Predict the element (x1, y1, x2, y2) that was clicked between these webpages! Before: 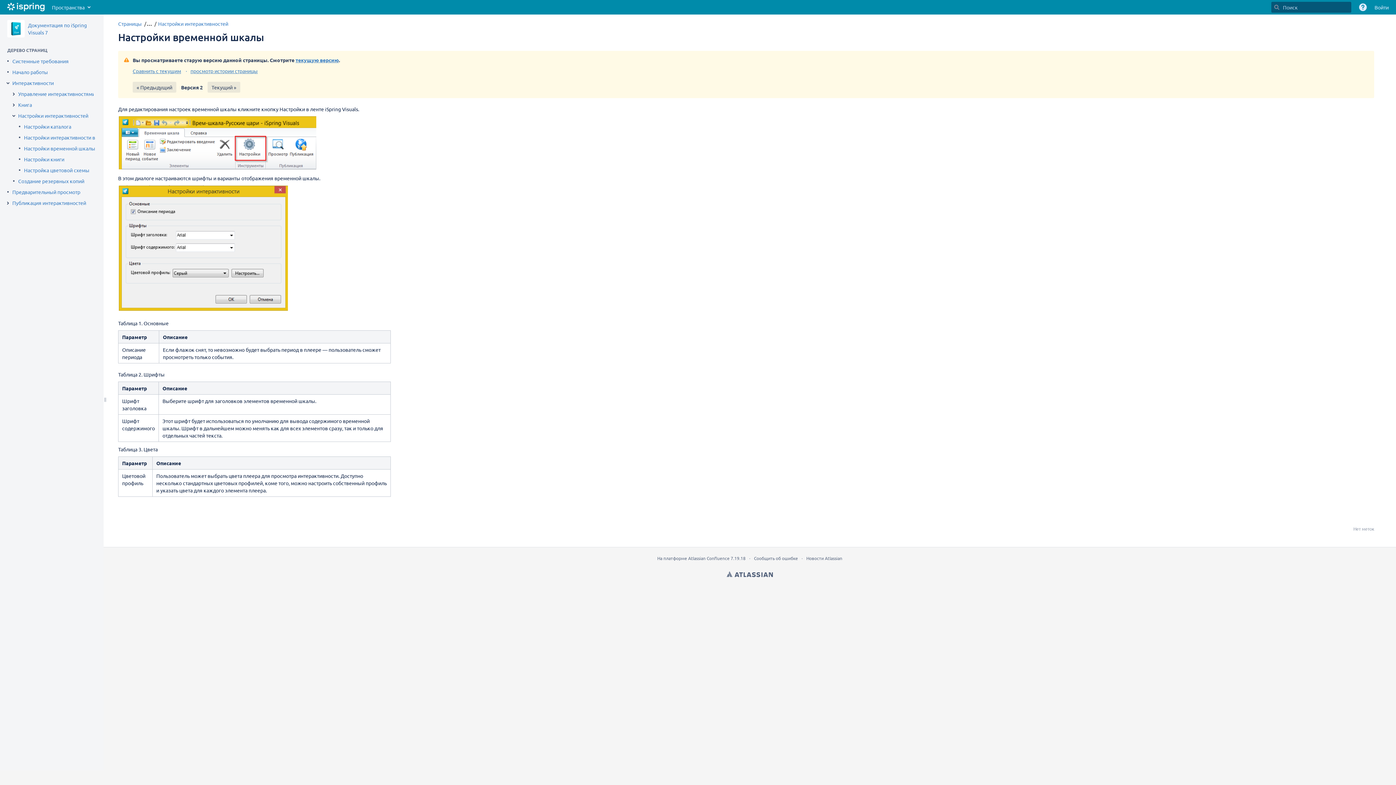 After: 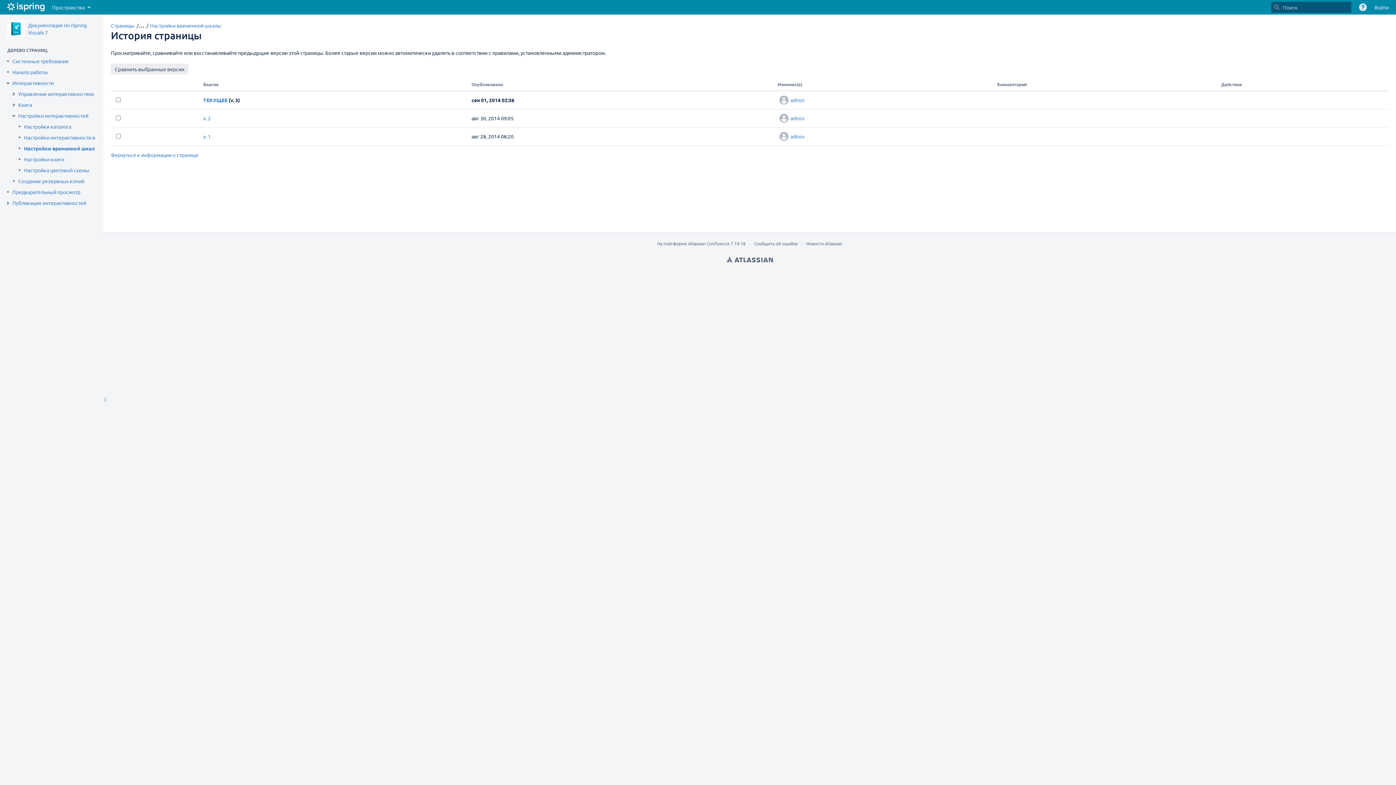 Action: bbox: (182, 67, 257, 74) label: просмотр истории страницы